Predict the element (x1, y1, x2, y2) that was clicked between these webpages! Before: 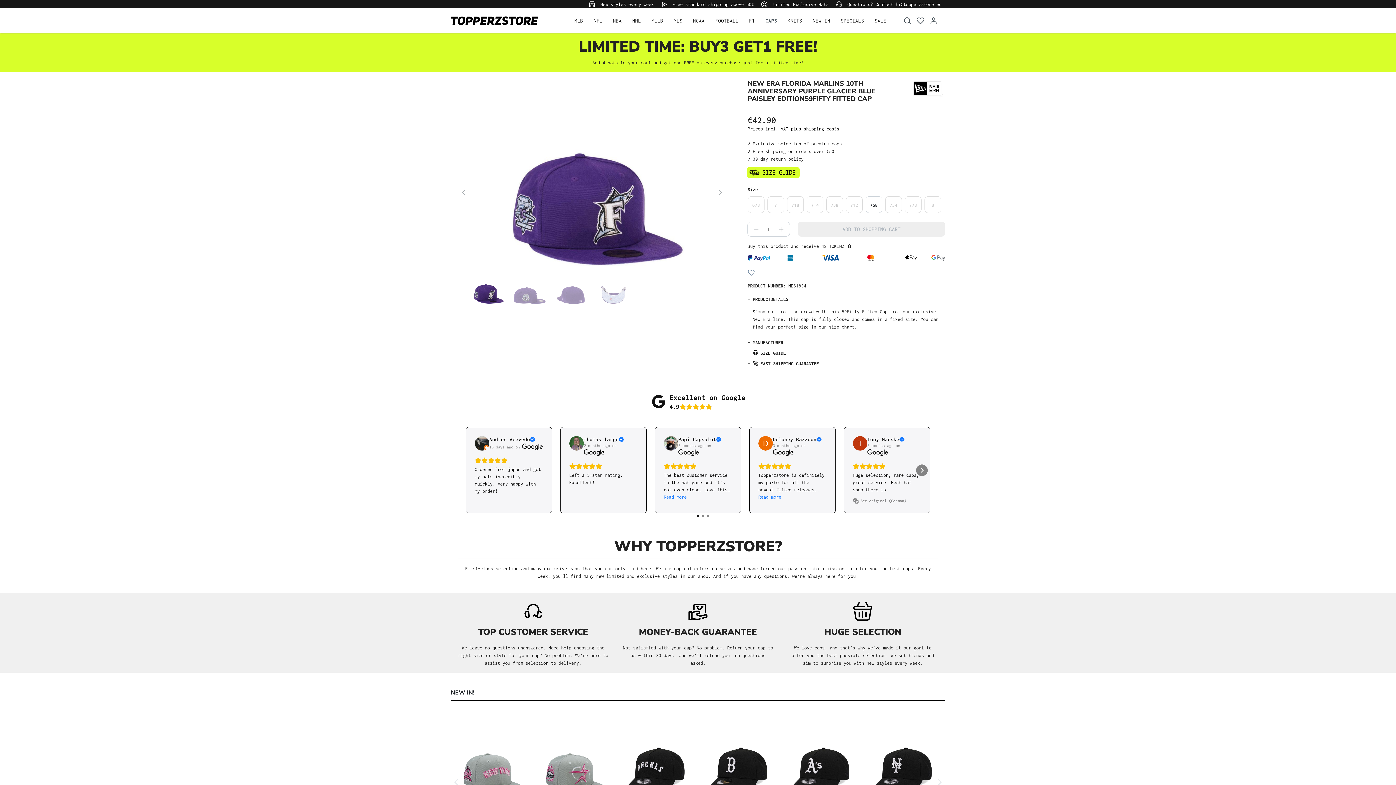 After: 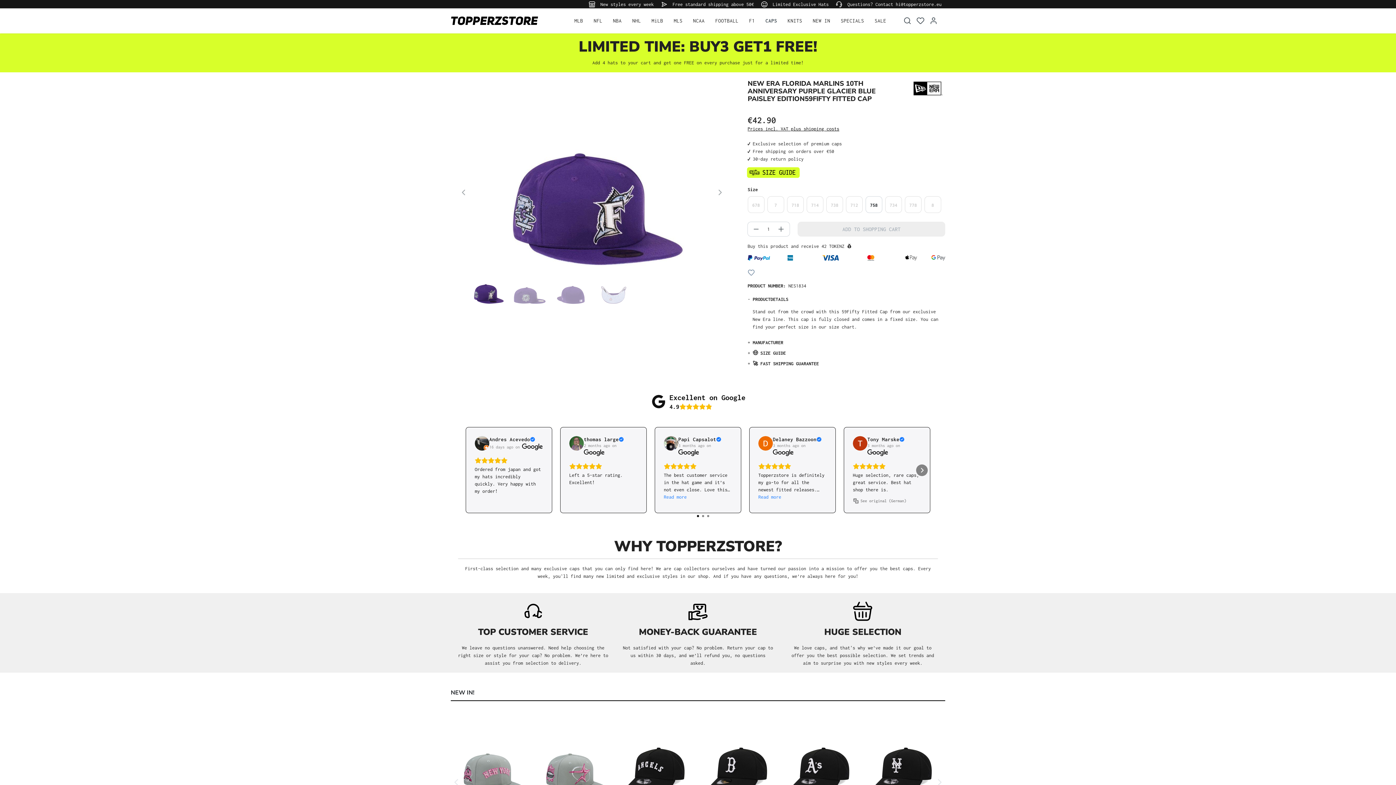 Action: label: Previous bbox: (468, 464, 480, 476)